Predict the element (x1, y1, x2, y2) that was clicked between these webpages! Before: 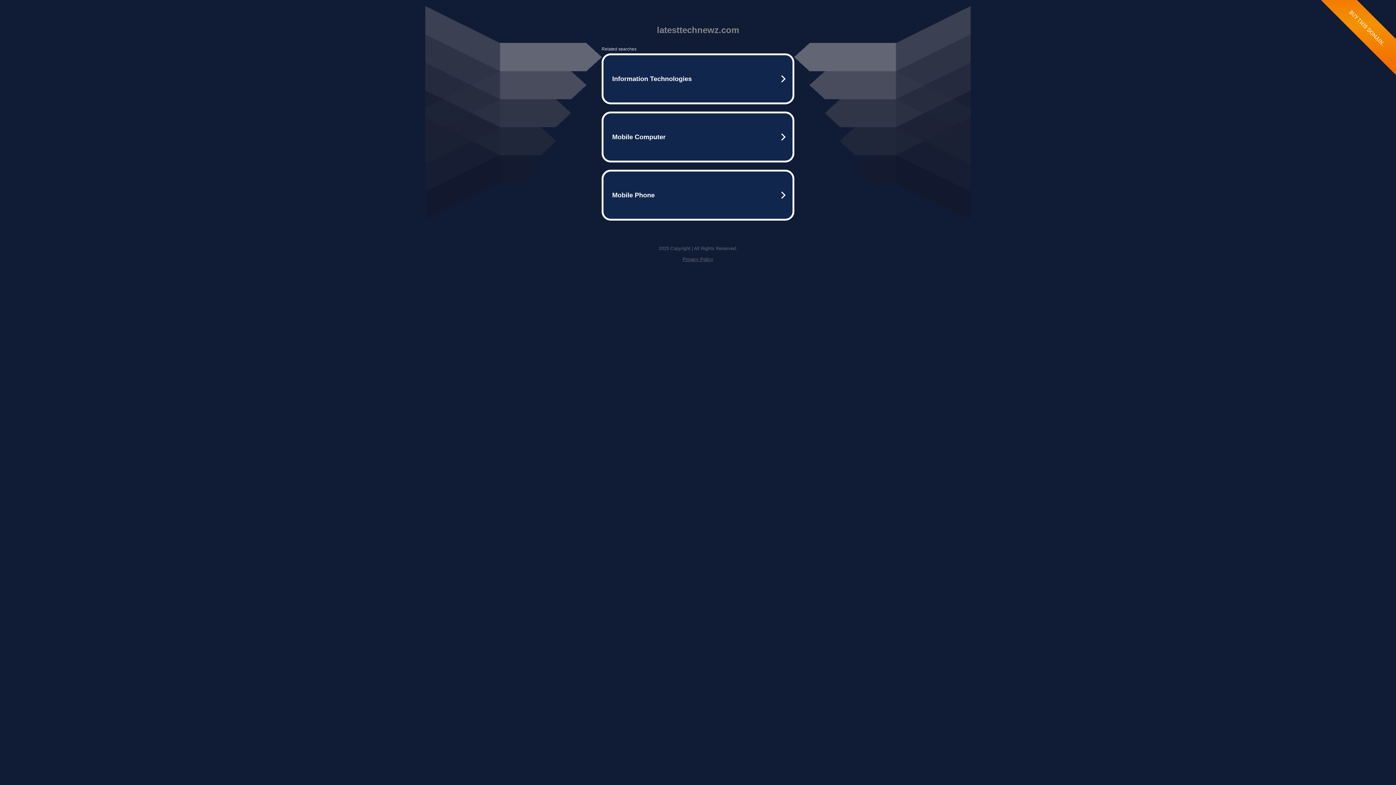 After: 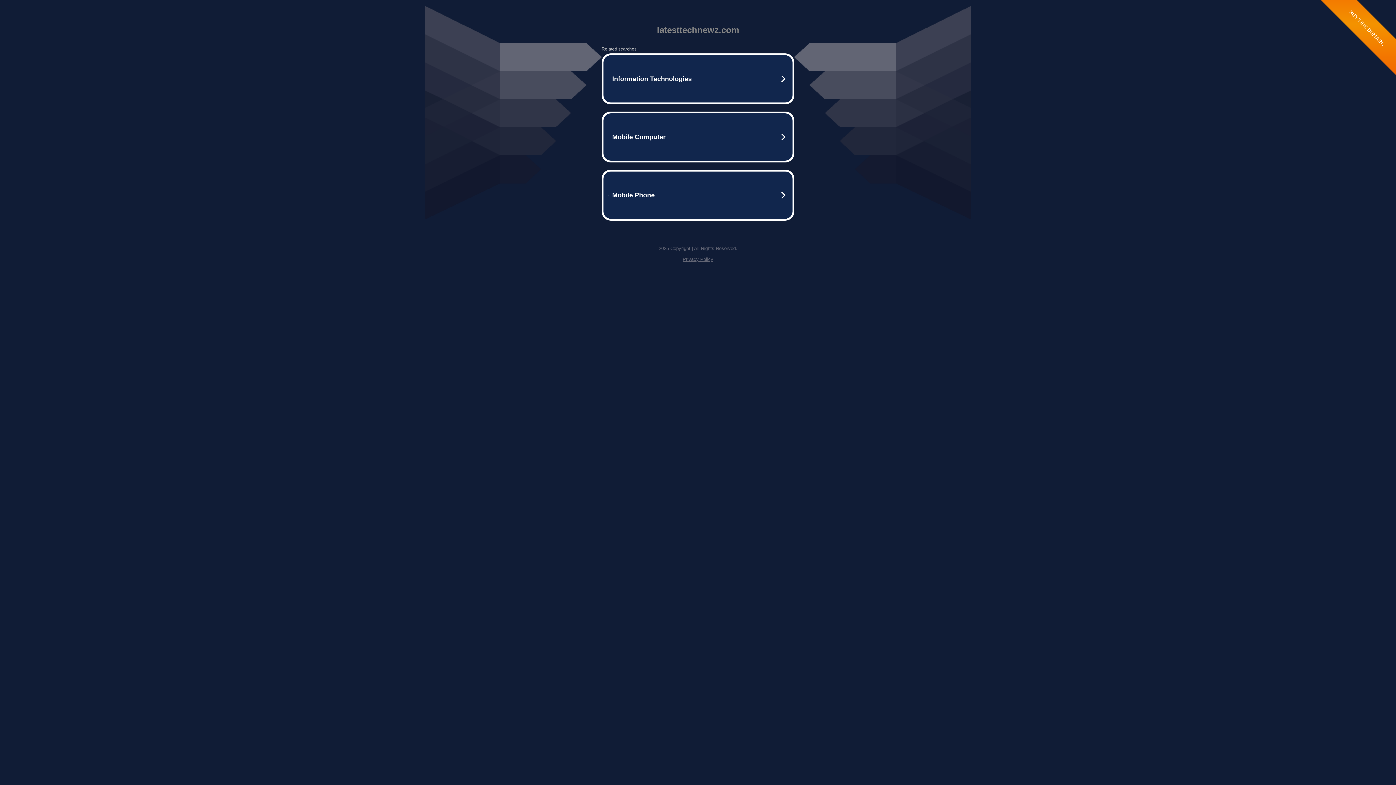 Action: bbox: (682, 256, 713, 262) label: Privacy Policy